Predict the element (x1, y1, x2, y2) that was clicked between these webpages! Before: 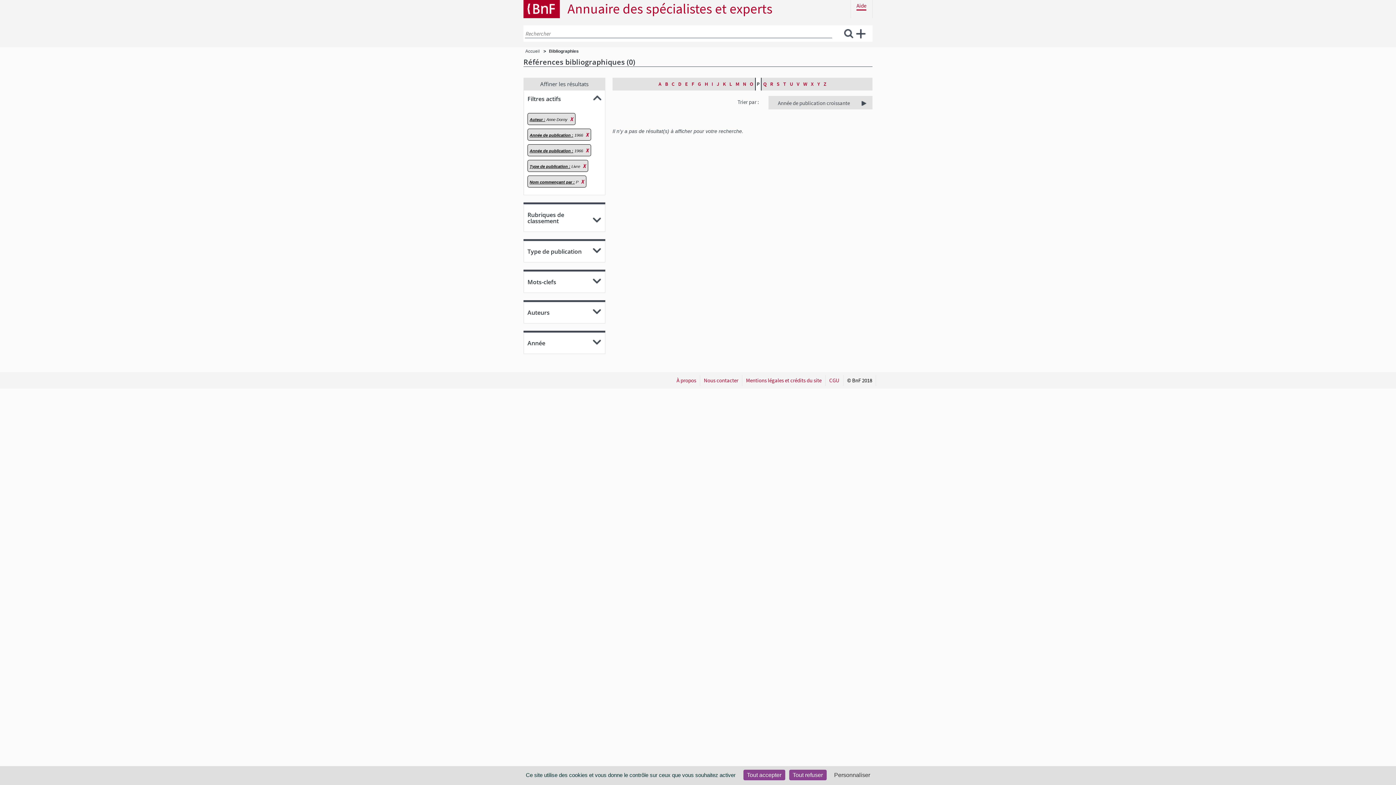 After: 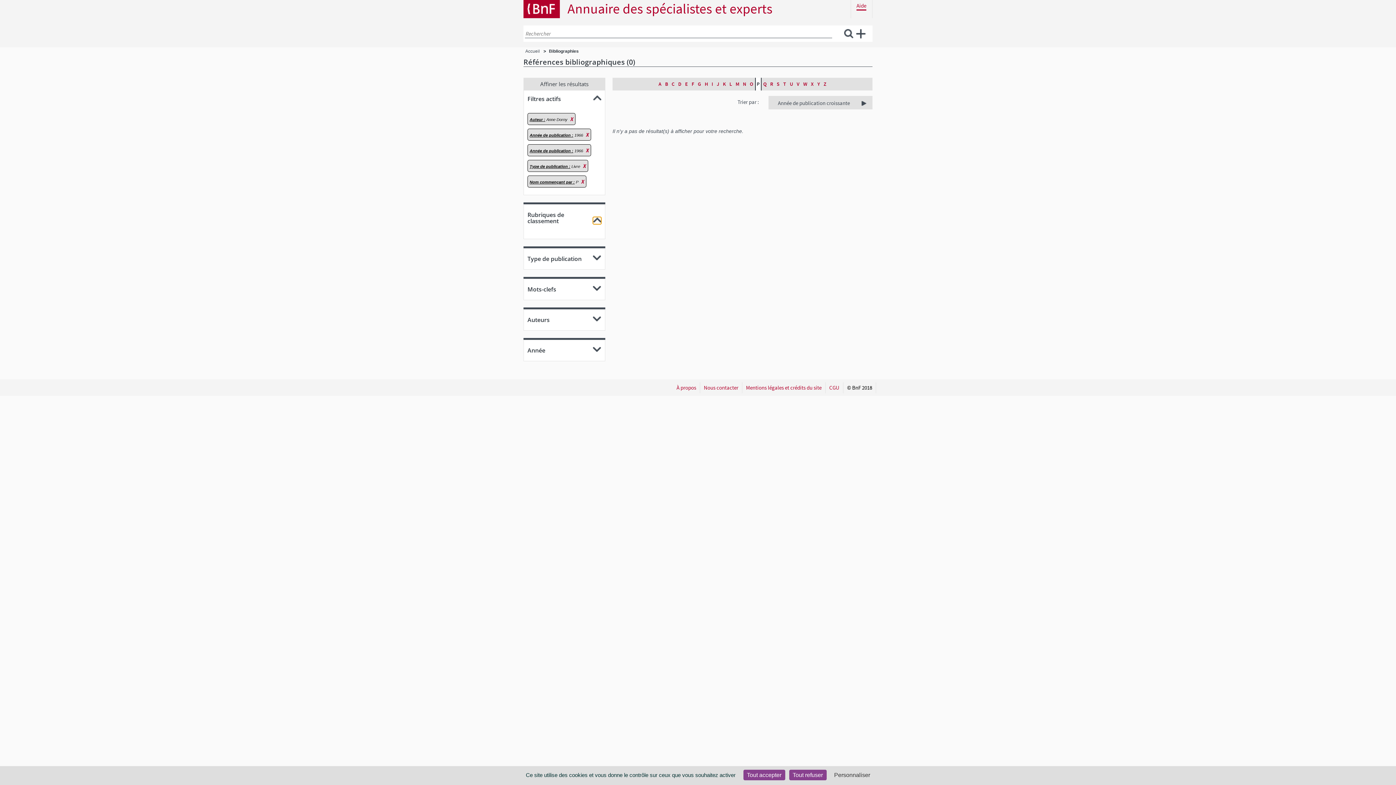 Action: bbox: (593, 217, 601, 224)